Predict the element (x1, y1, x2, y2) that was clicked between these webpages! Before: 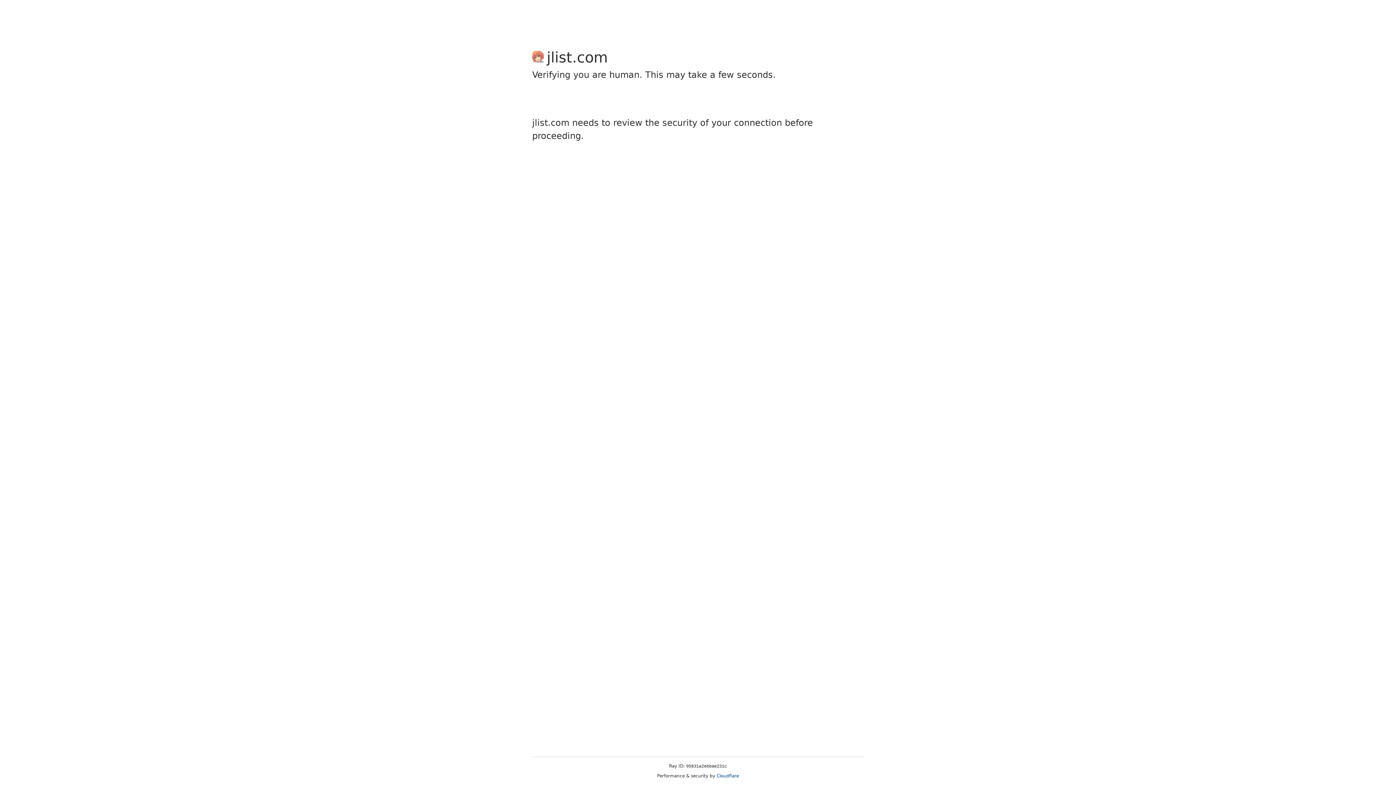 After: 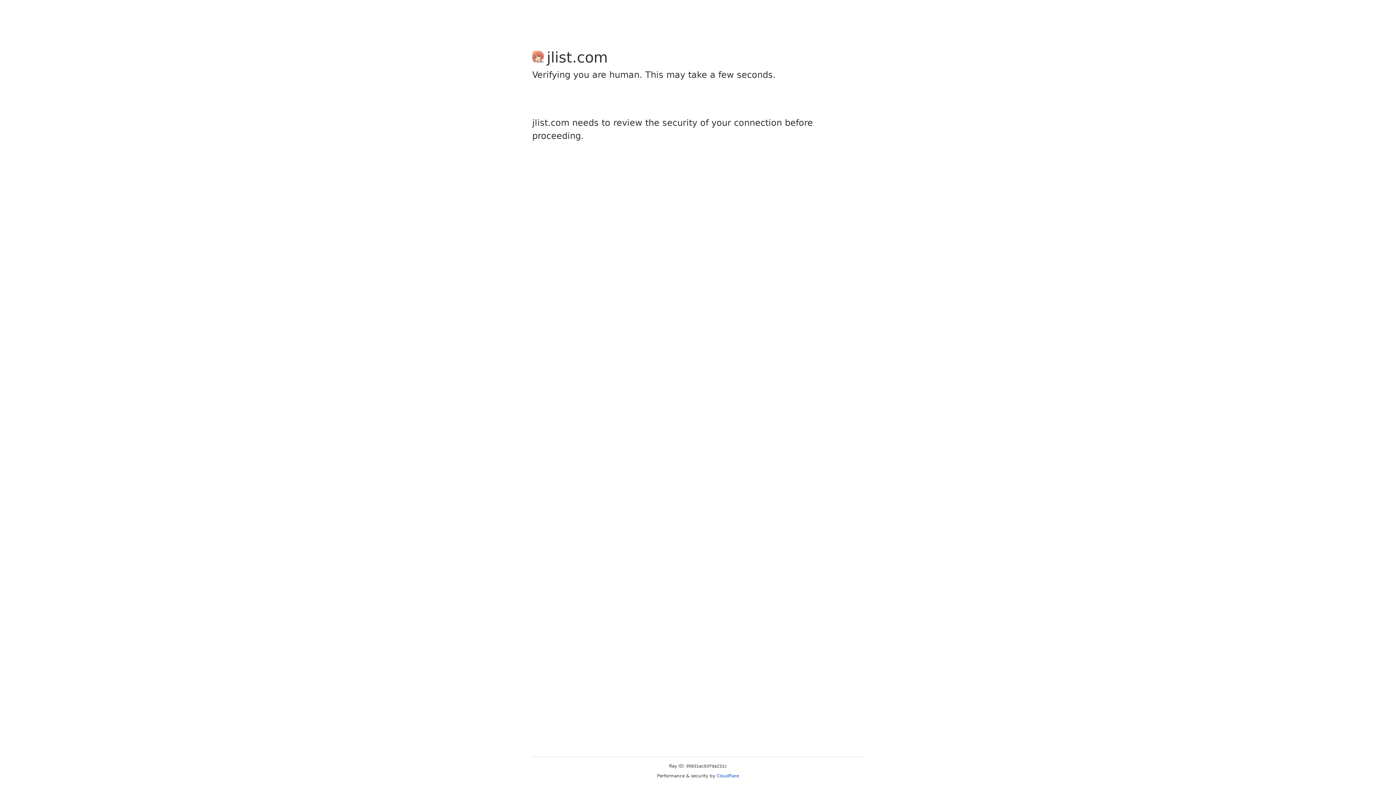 Action: label: Cloudflare bbox: (716, 773, 739, 778)